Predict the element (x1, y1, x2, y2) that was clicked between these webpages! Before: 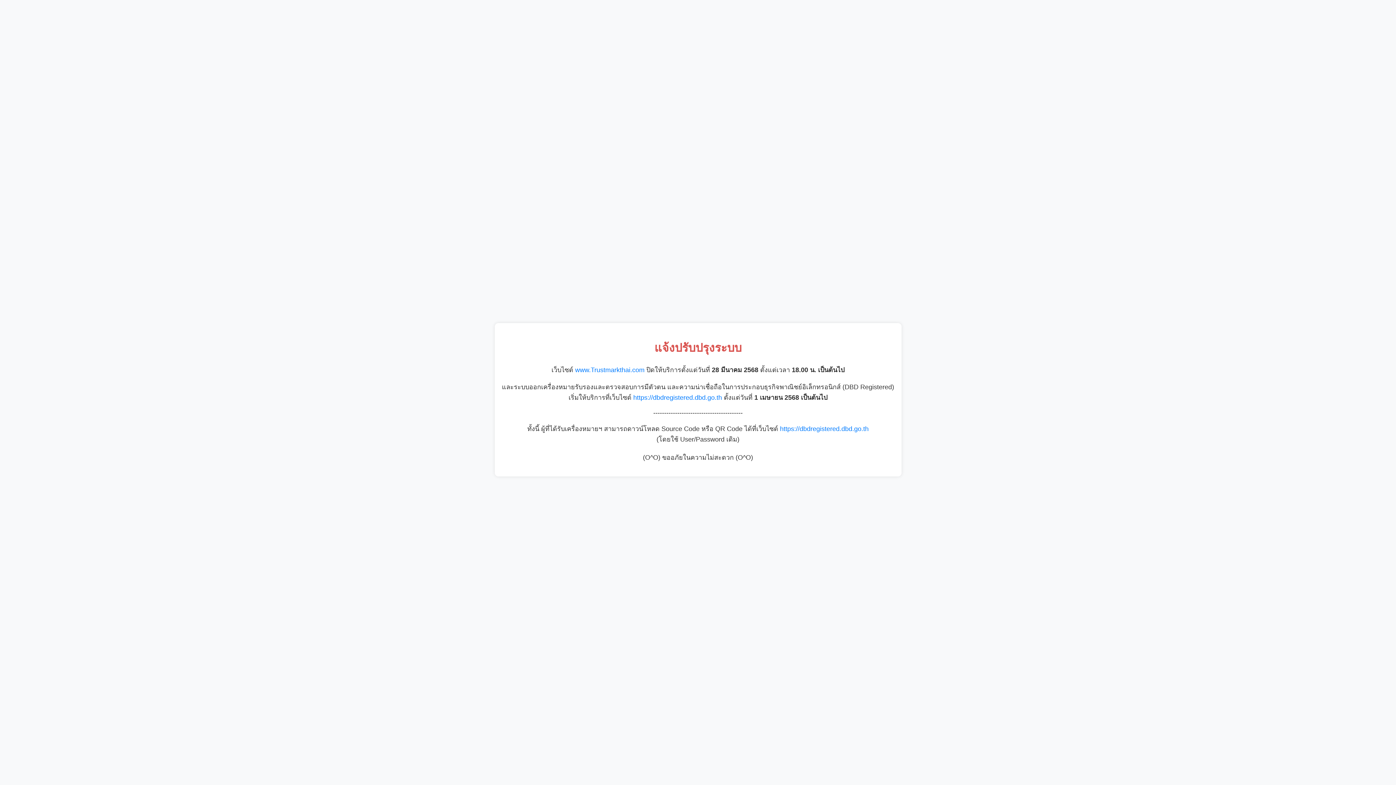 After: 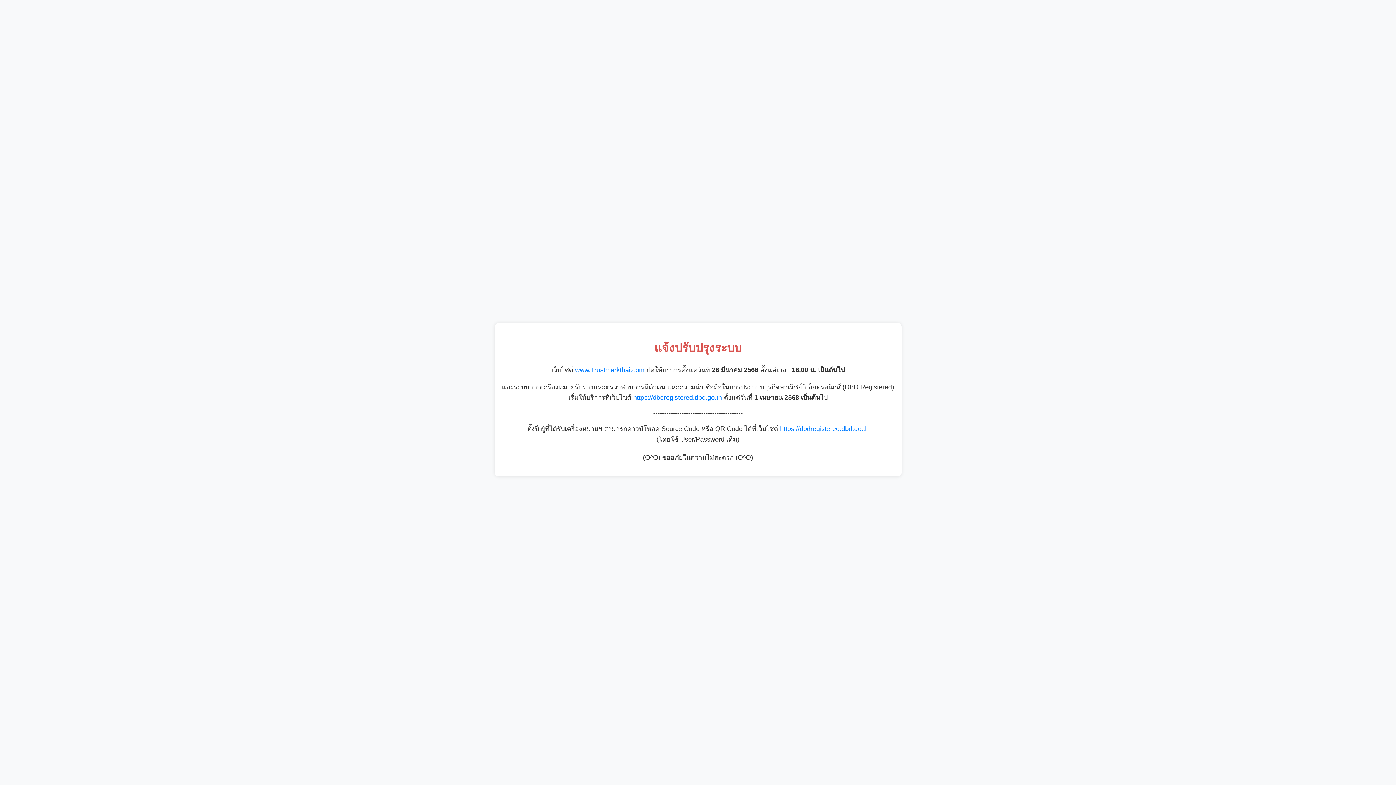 Action: label: www.Trustmarkthai.com bbox: (575, 366, 644, 373)